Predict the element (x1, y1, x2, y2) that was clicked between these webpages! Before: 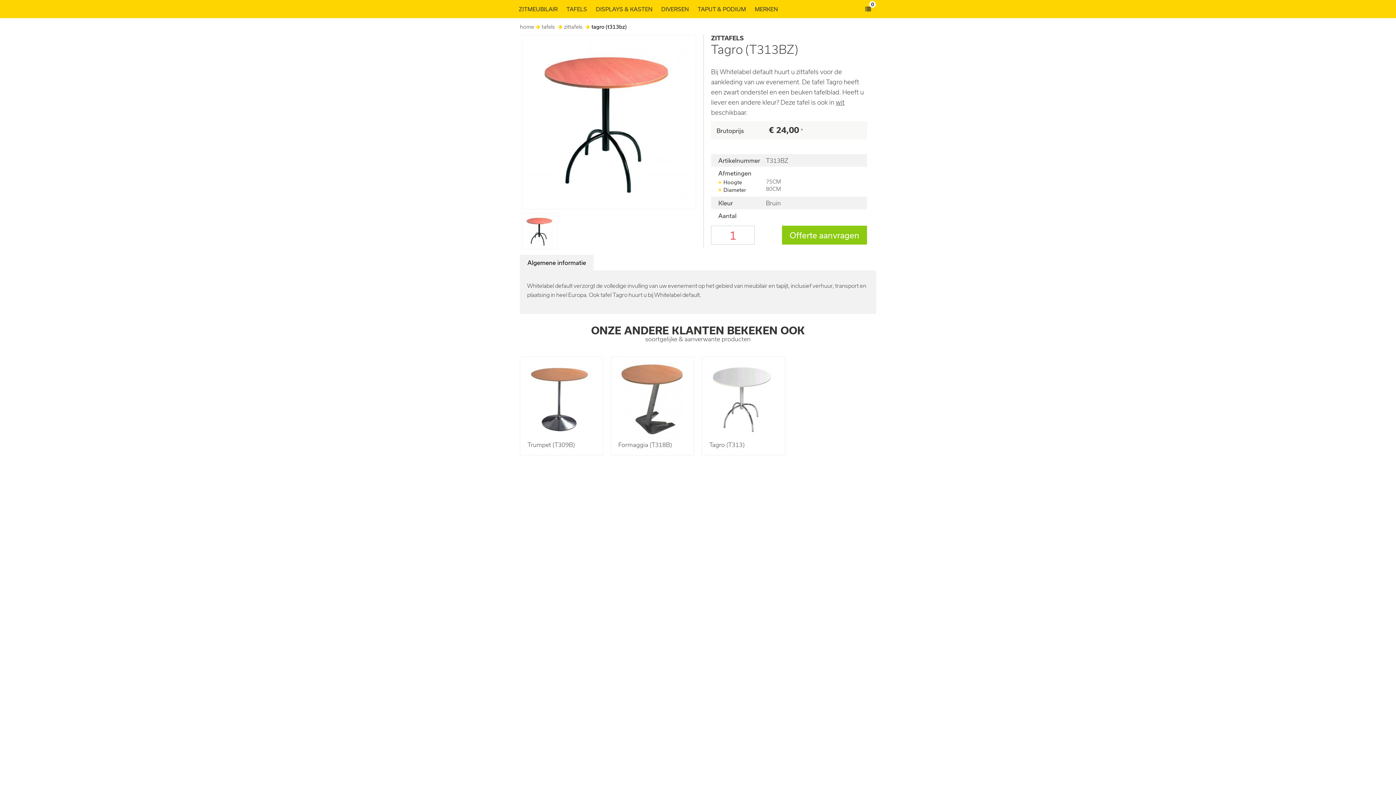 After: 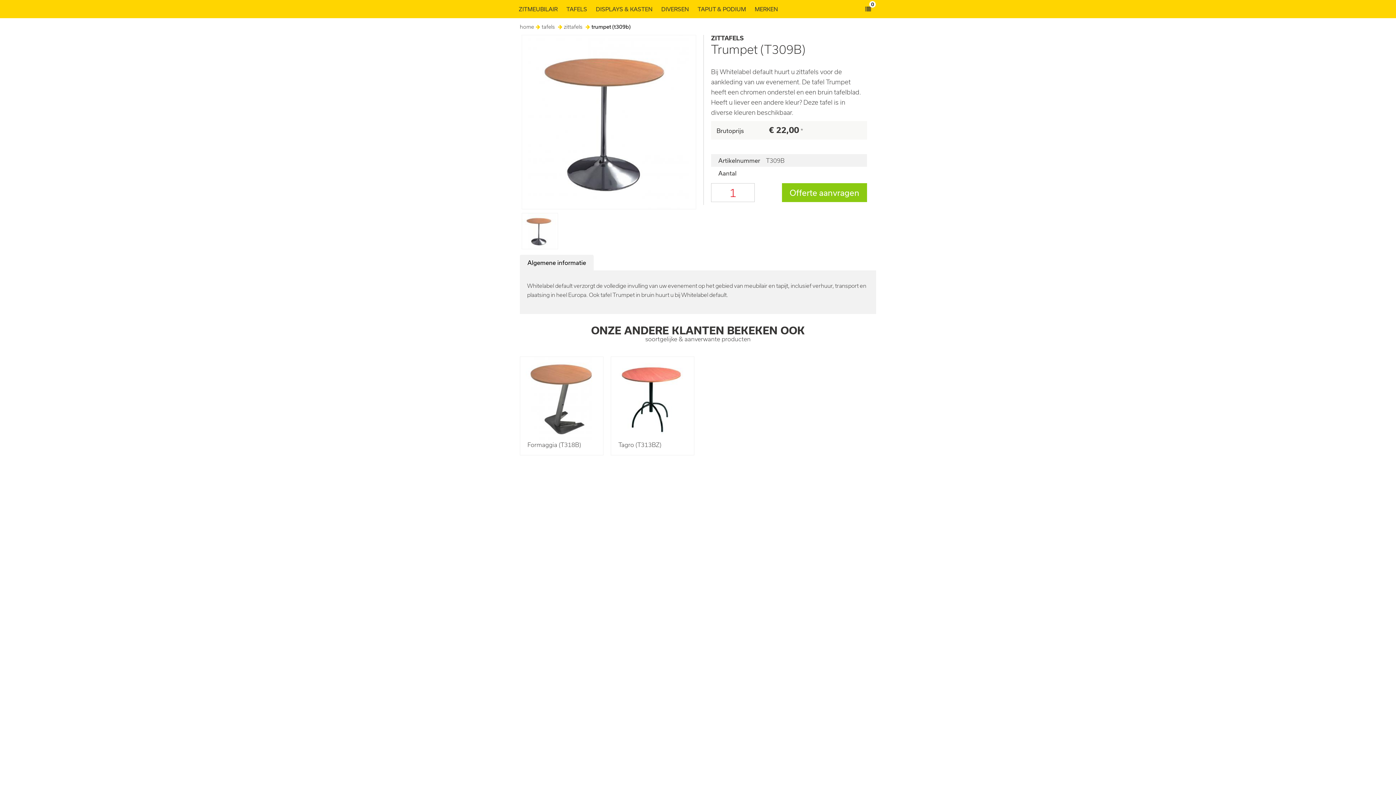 Action: label: Trumpet (T309B) bbox: (527, 441, 574, 448)